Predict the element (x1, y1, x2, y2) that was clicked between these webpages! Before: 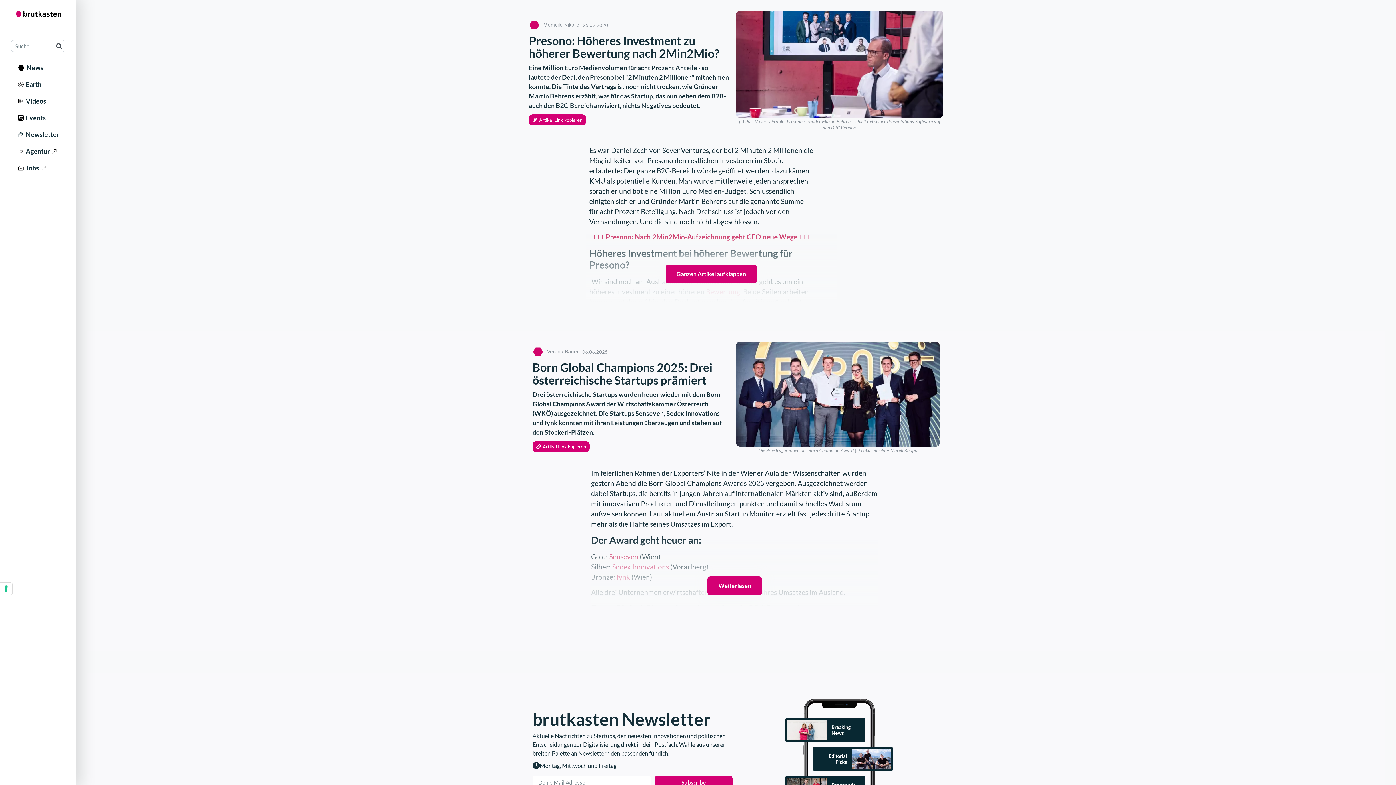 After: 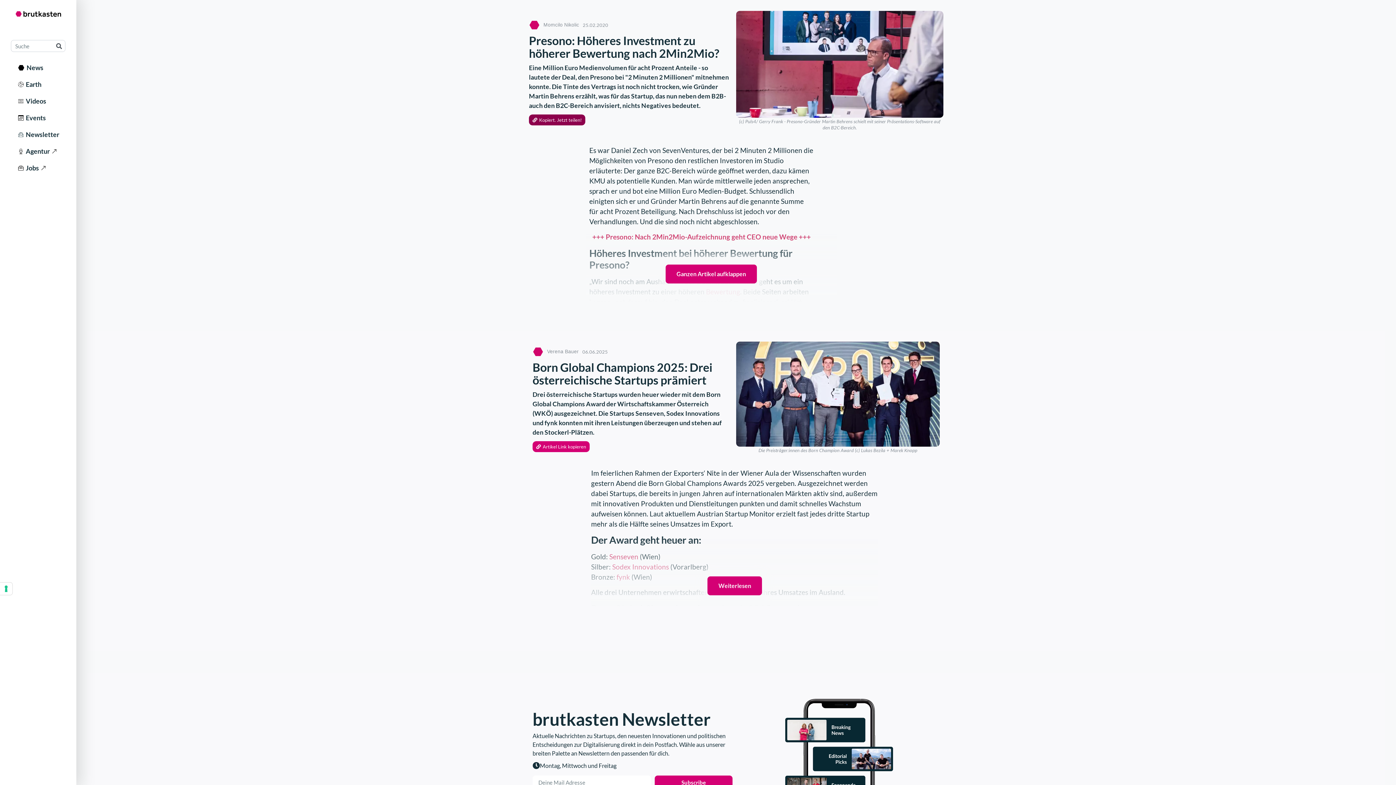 Action: label: Artikel Link kopieren bbox: (529, 114, 586, 125)